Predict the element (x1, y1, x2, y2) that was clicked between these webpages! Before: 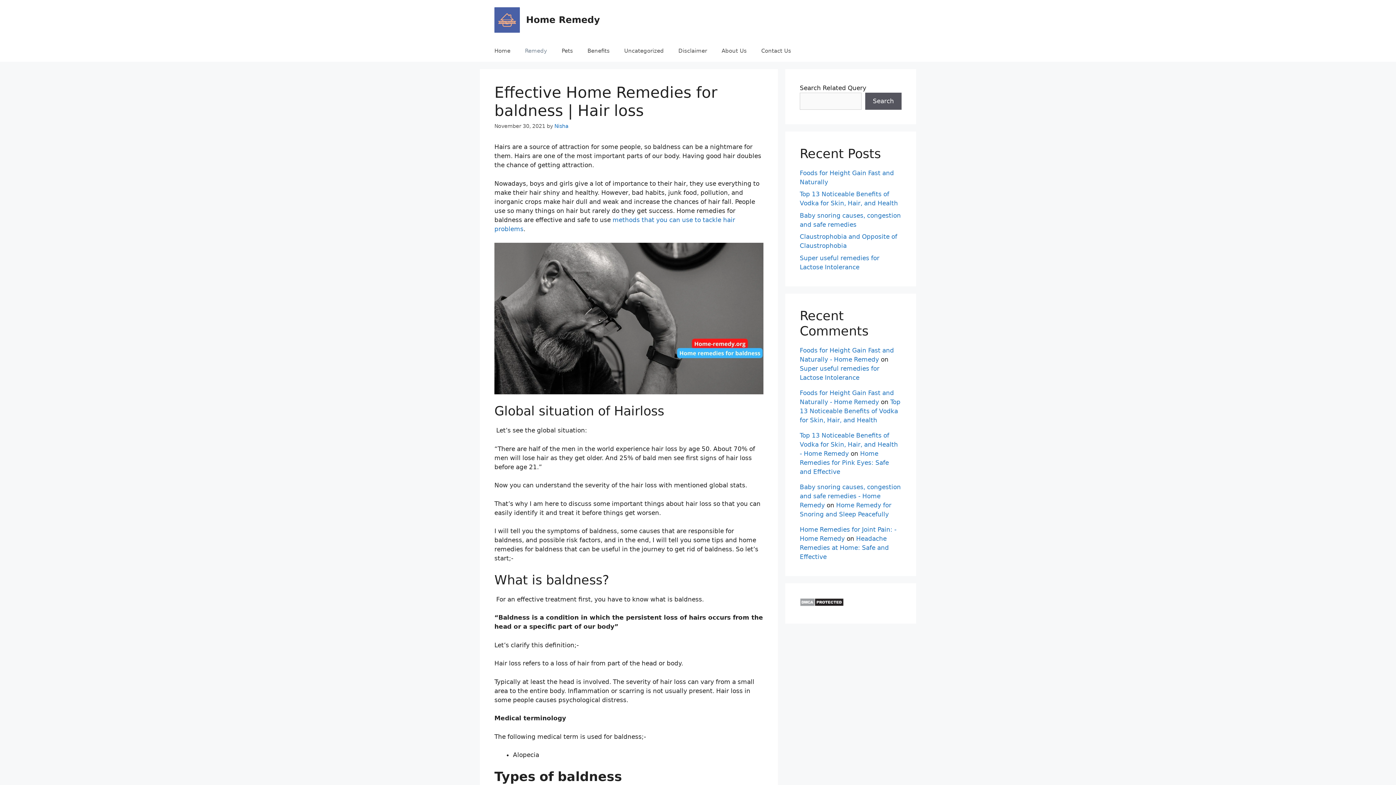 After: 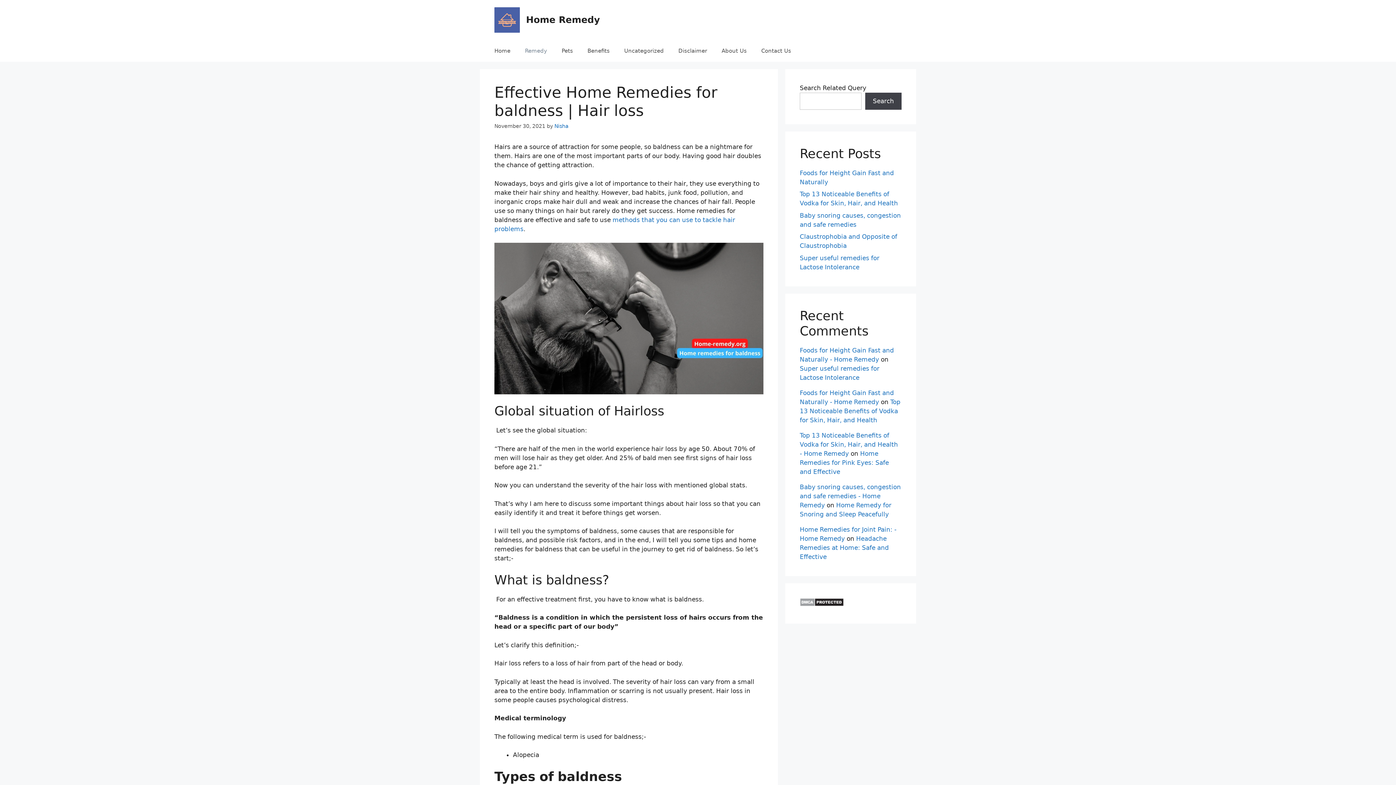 Action: label: Search bbox: (865, 92, 901, 109)